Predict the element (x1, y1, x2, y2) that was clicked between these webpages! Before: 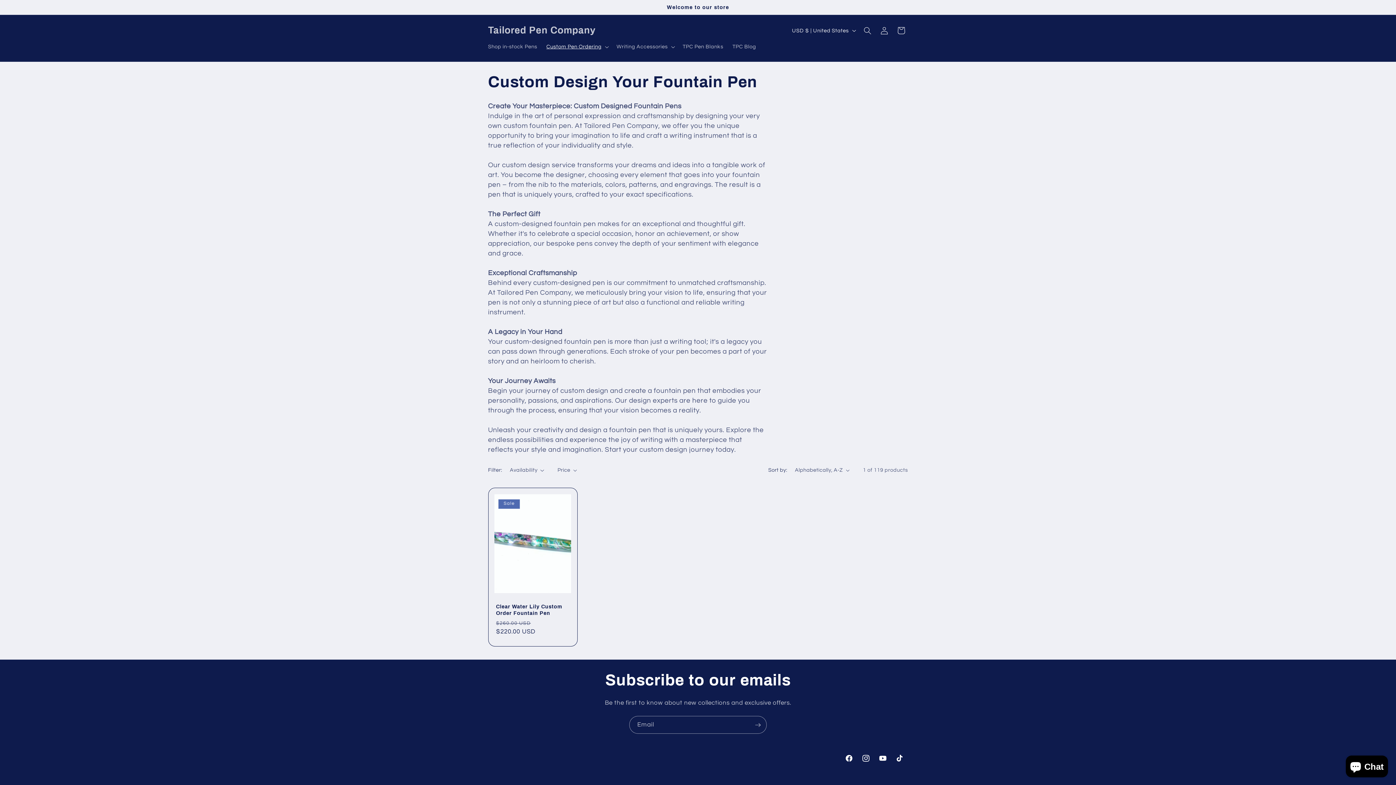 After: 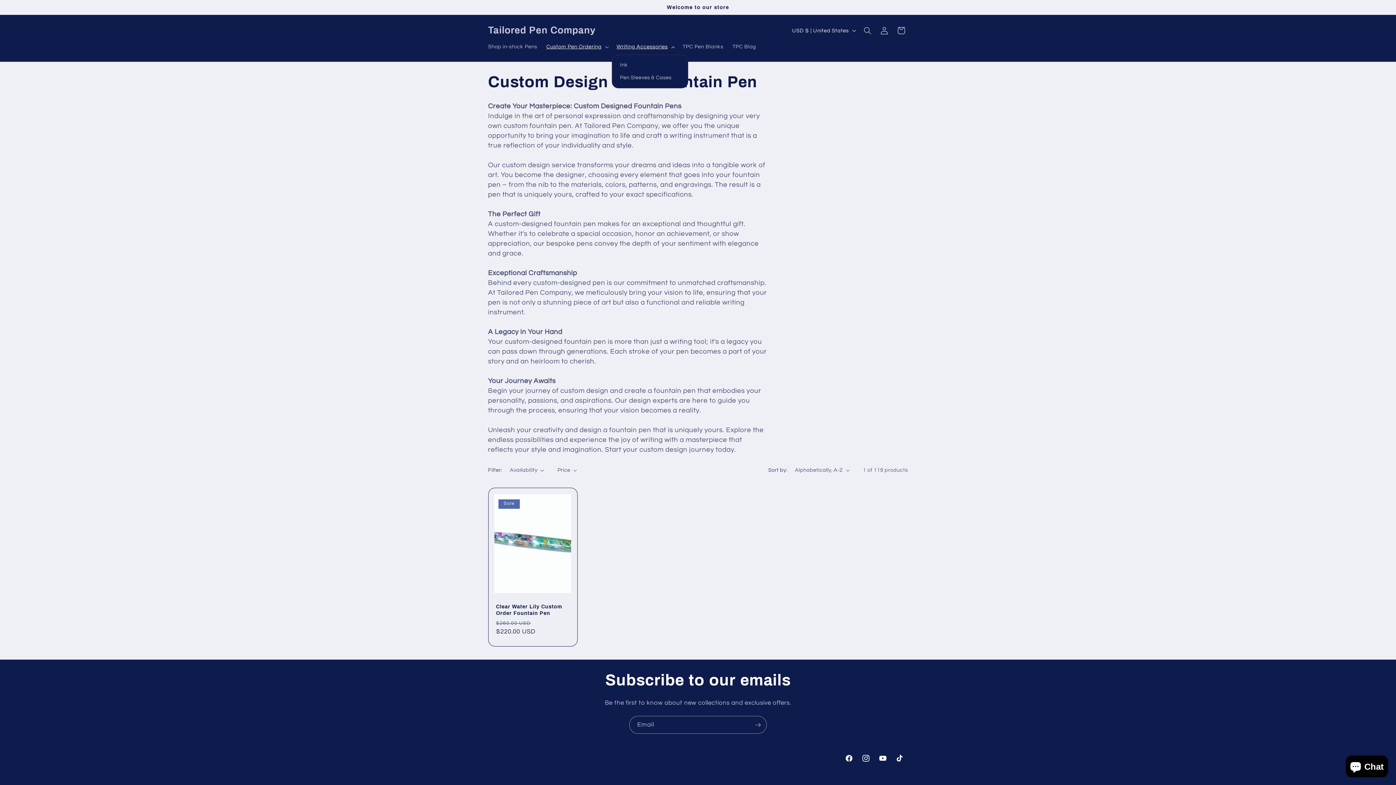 Action: bbox: (612, 38, 678, 54) label: Writing Accessories